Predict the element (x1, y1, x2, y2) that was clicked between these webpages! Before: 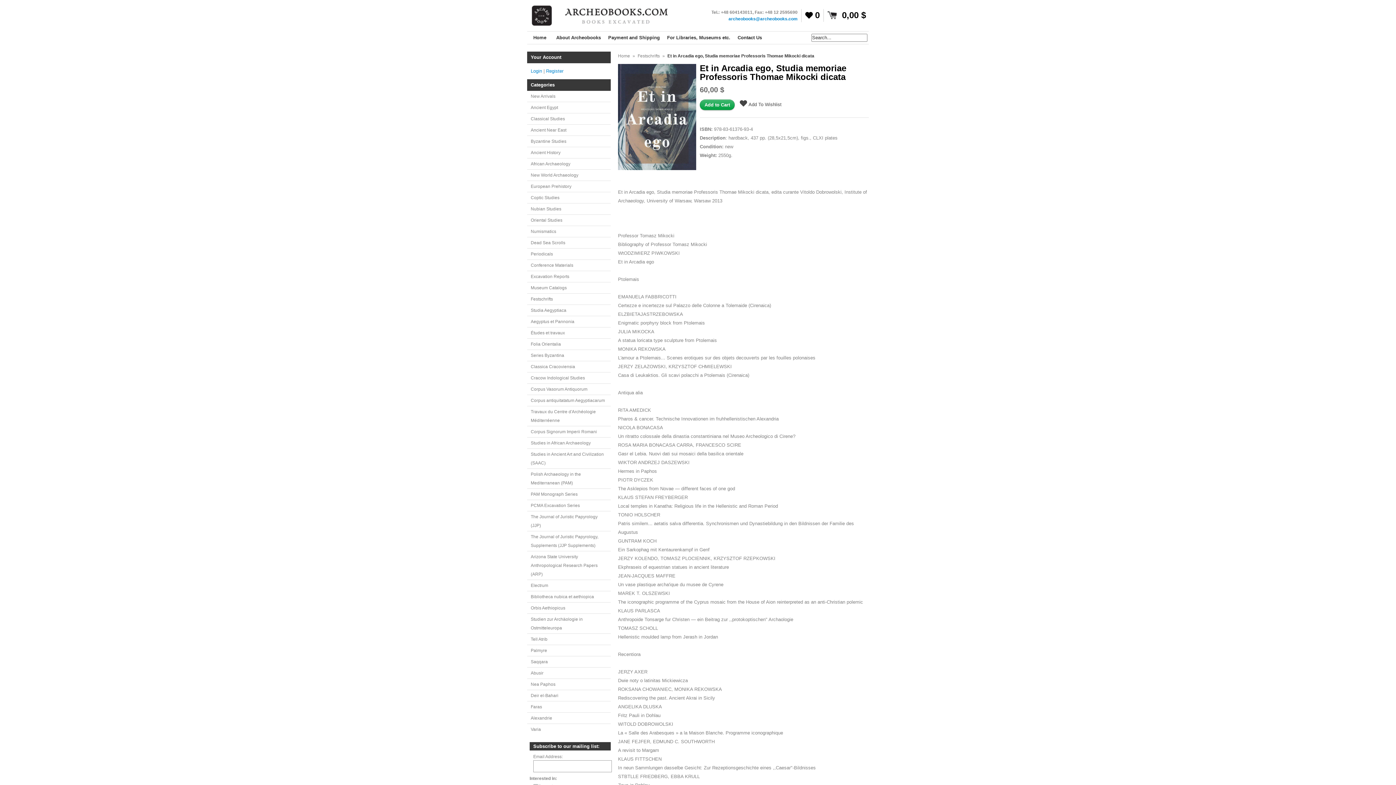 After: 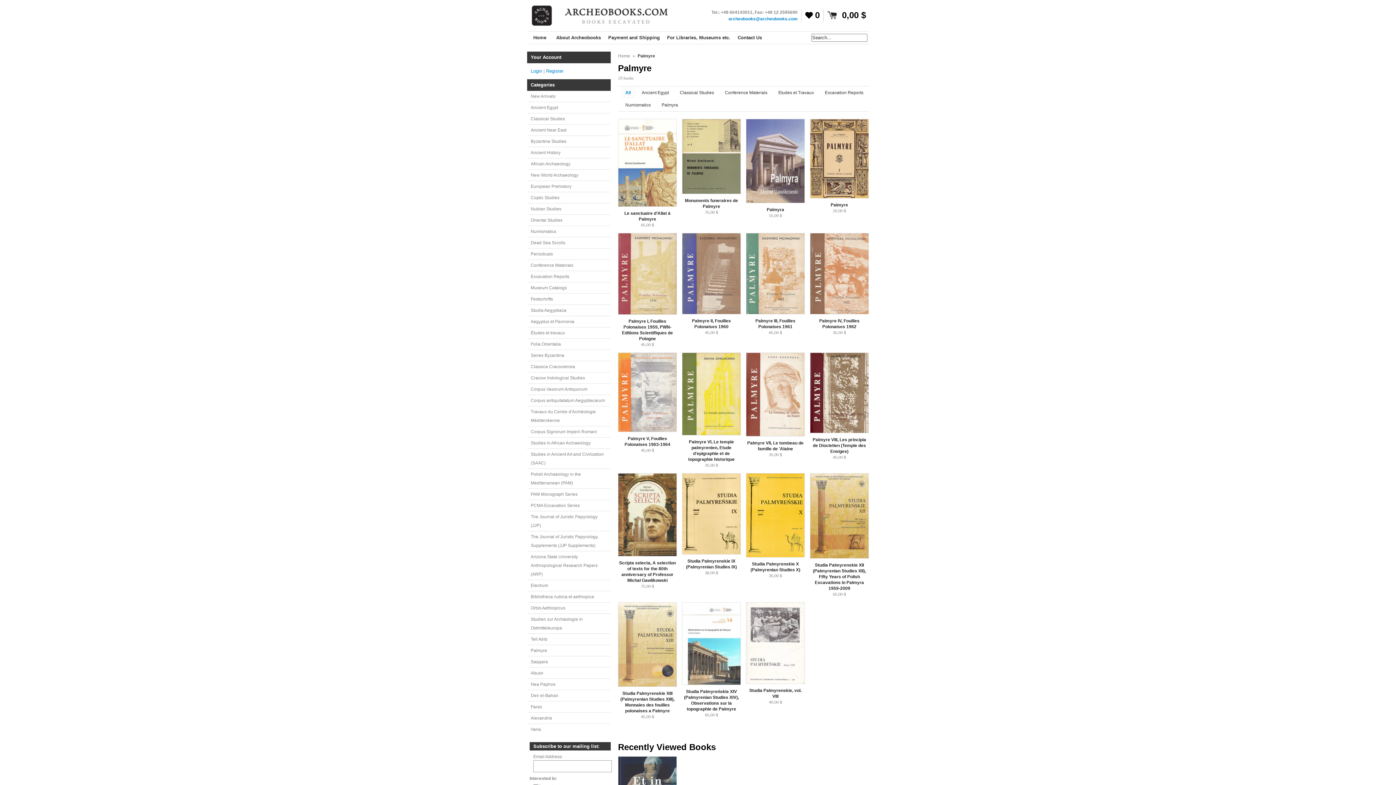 Action: bbox: (527, 645, 610, 656) label: Palmyre